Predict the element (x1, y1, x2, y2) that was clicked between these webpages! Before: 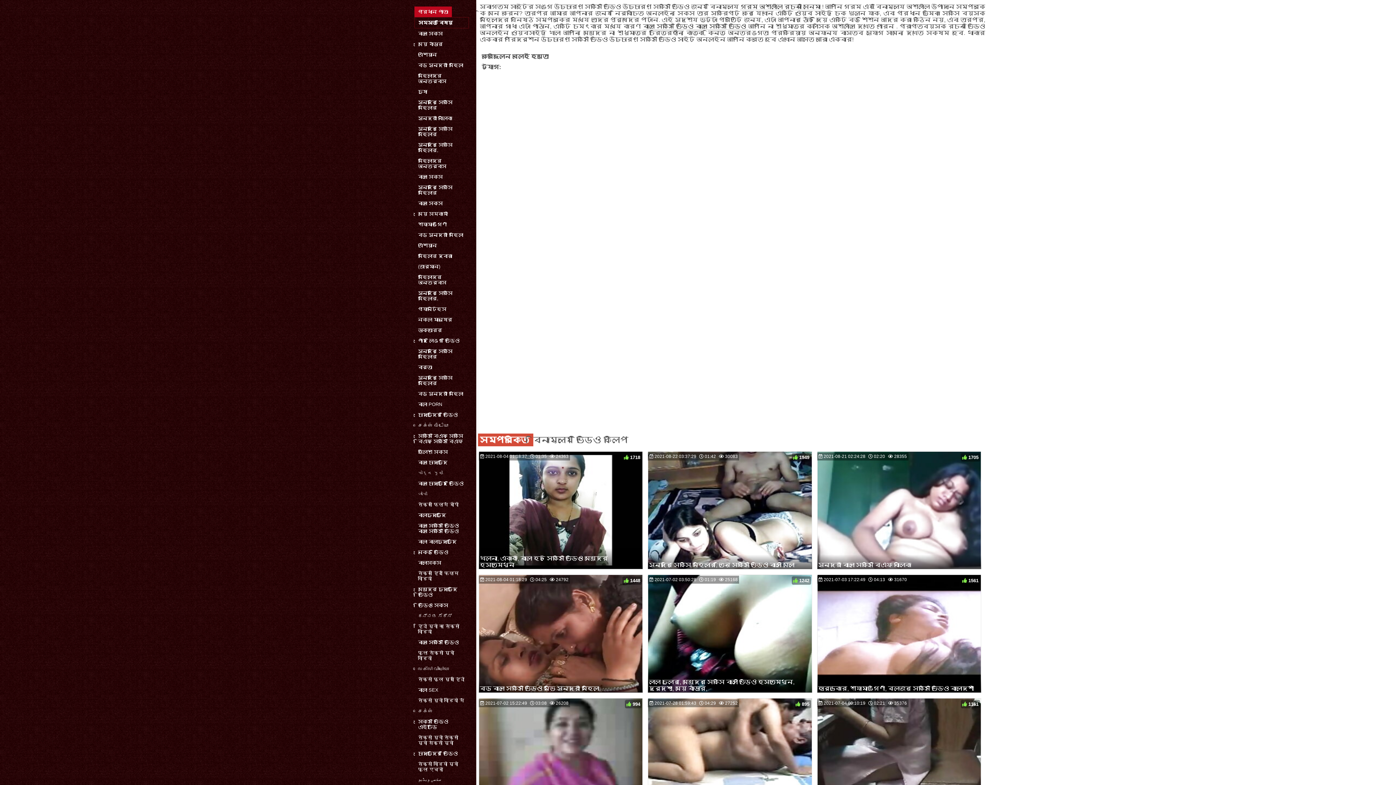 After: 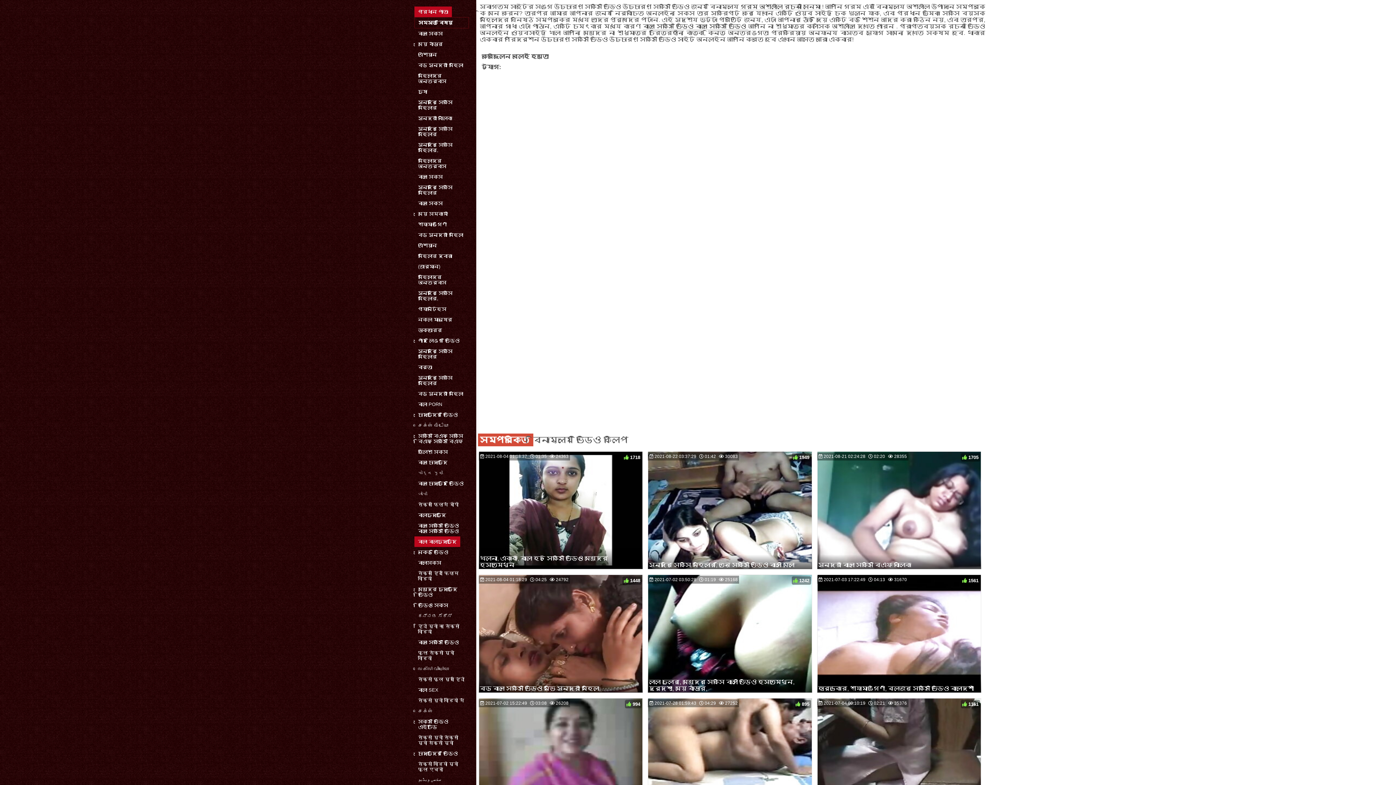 Action: bbox: (414, 536, 460, 547) label: বাংলা বাংলাচুদাচুদি